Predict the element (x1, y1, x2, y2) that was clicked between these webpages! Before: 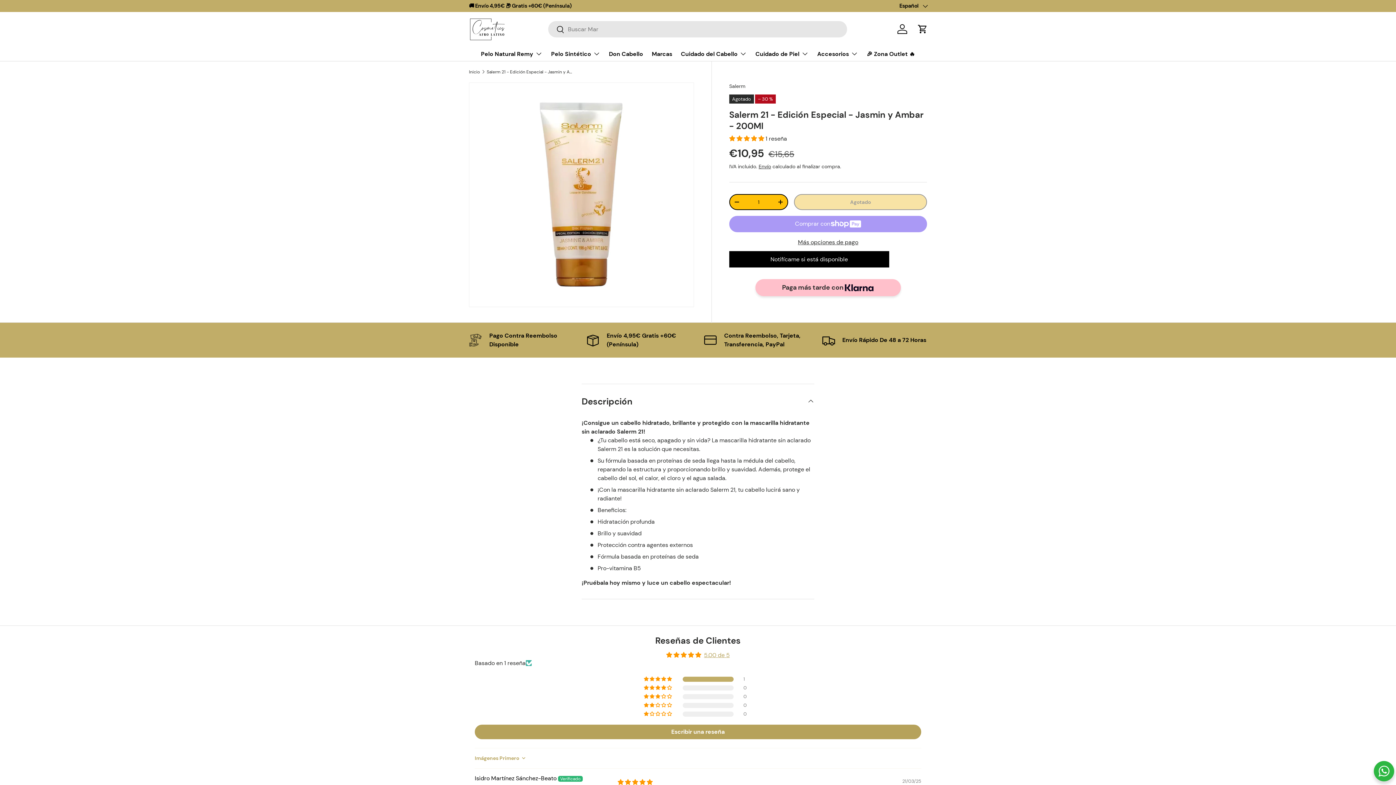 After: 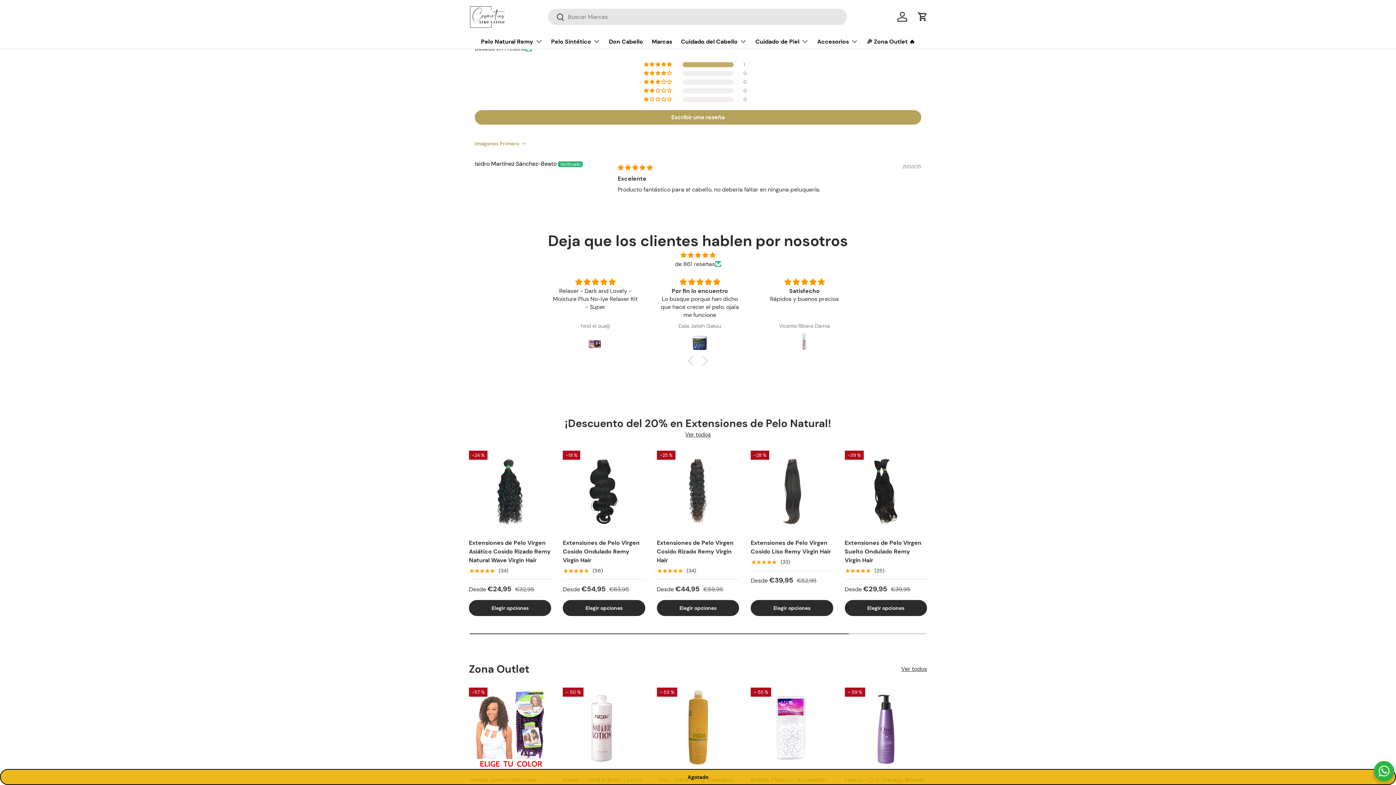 Action: bbox: (729, 134, 765, 142) label: 5.00 stars